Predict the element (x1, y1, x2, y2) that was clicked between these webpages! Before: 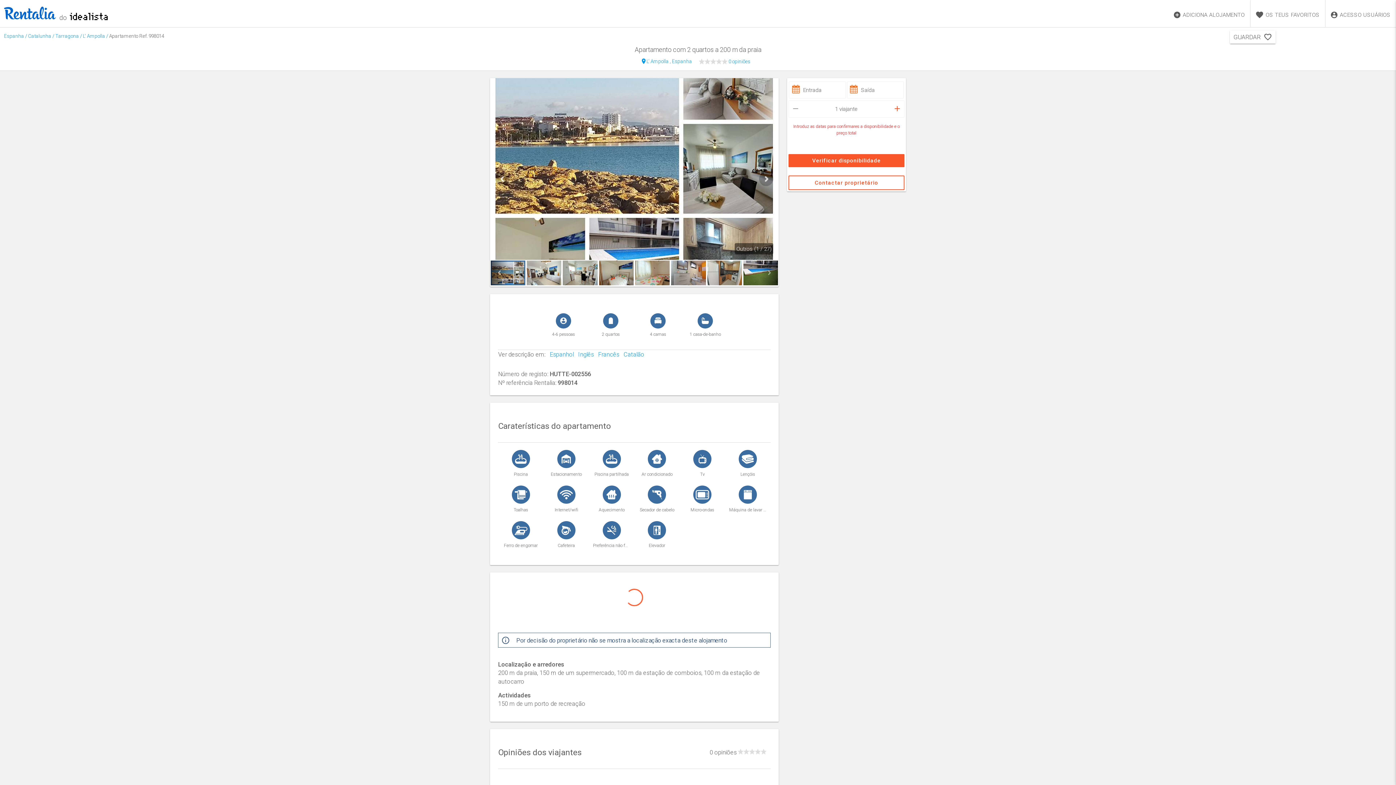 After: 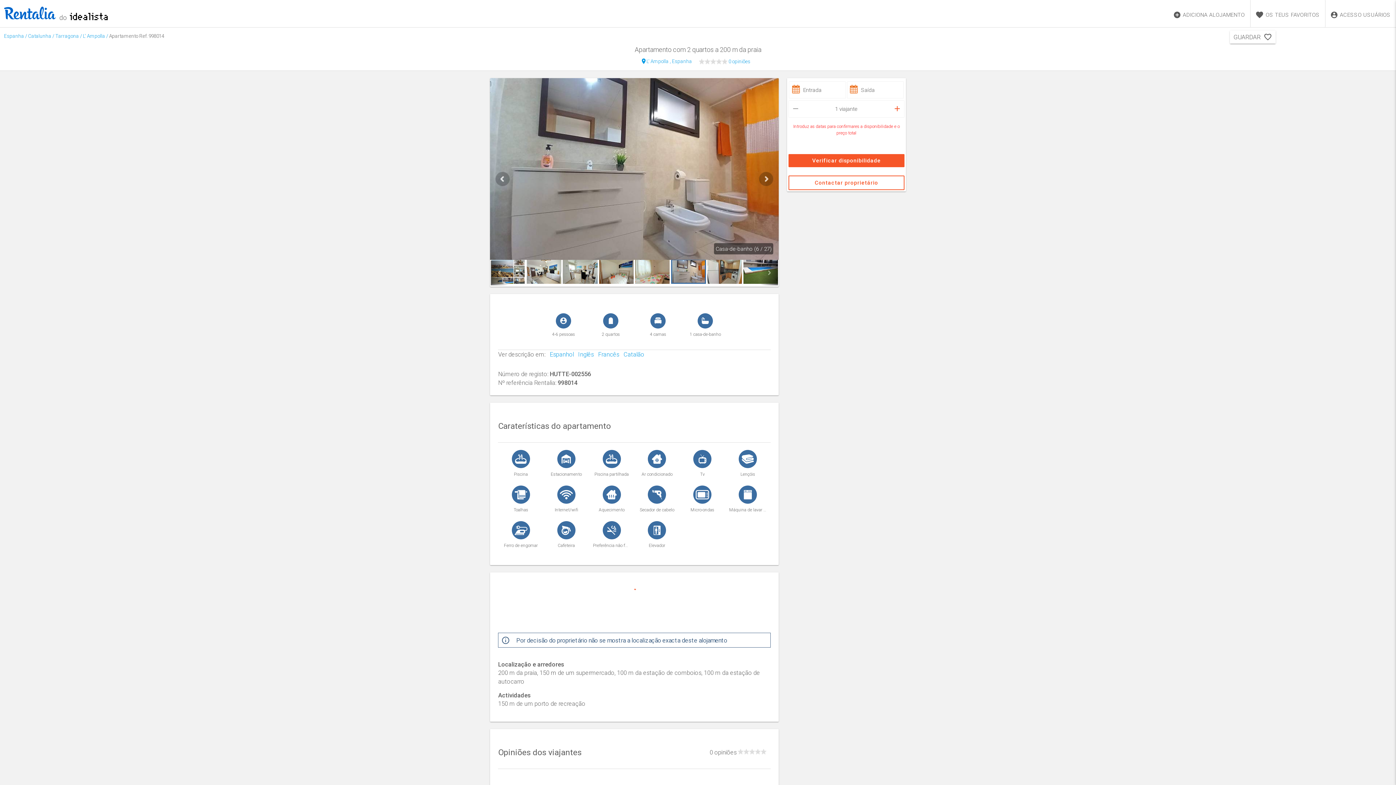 Action: bbox: (671, 279, 706, 286)